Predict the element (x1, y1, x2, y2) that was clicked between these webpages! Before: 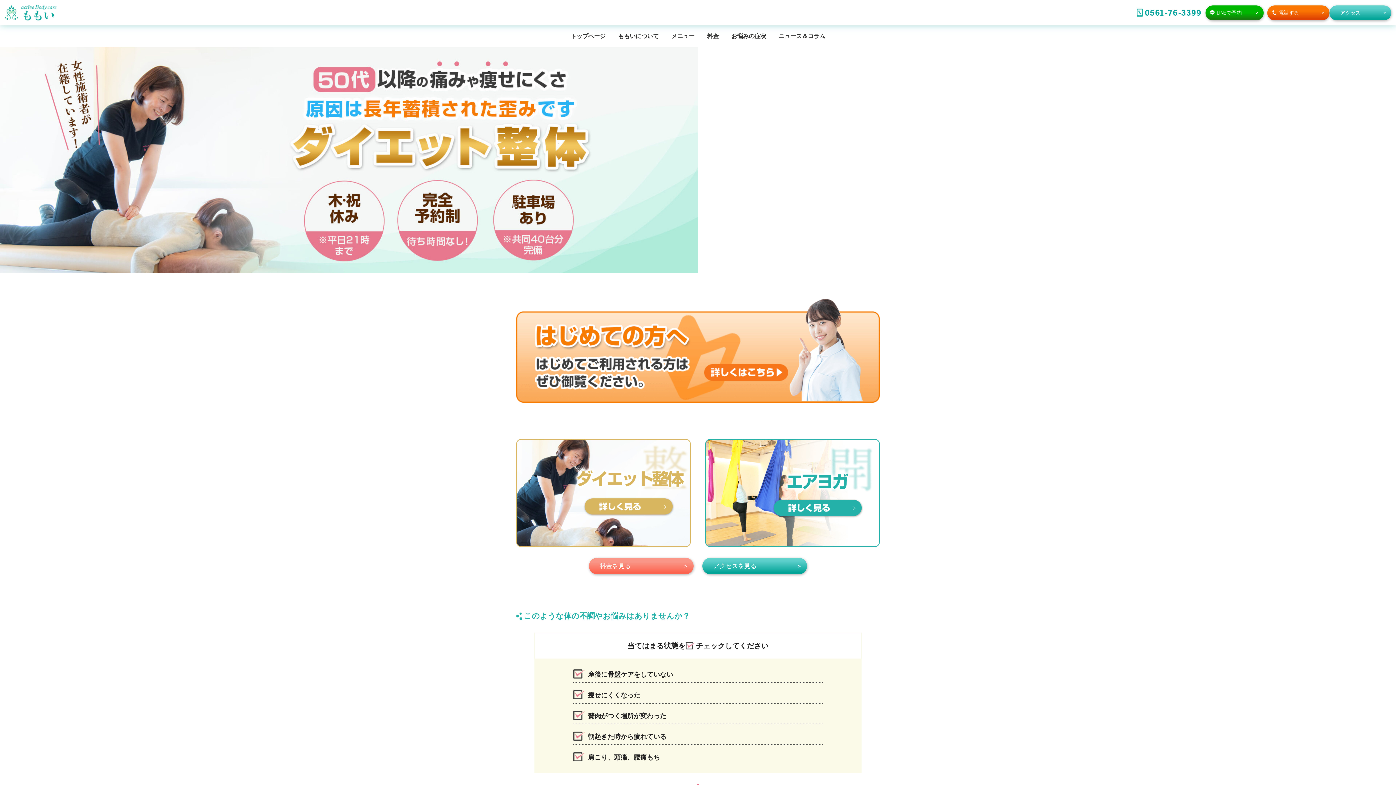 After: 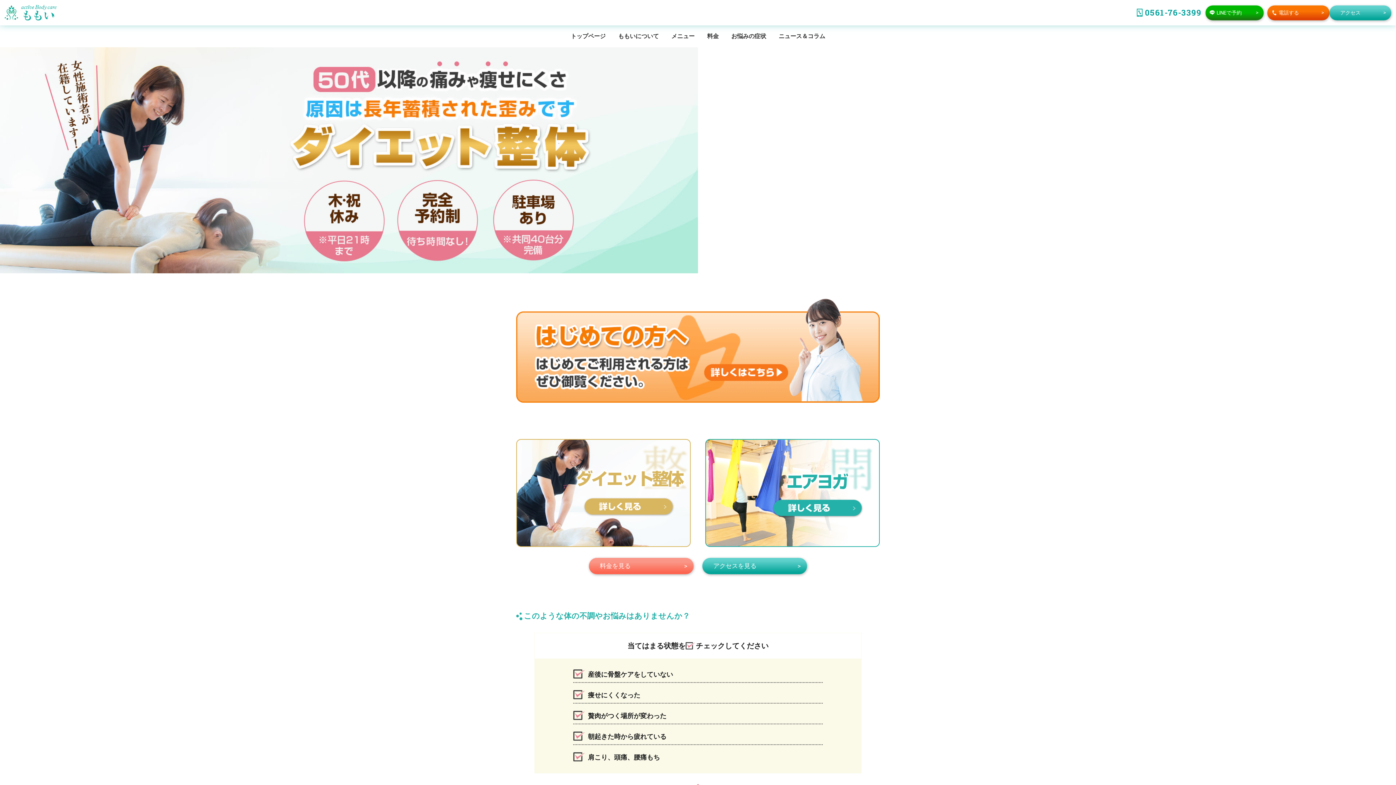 Action: label: 電話する bbox: (1267, 5, 1329, 20)